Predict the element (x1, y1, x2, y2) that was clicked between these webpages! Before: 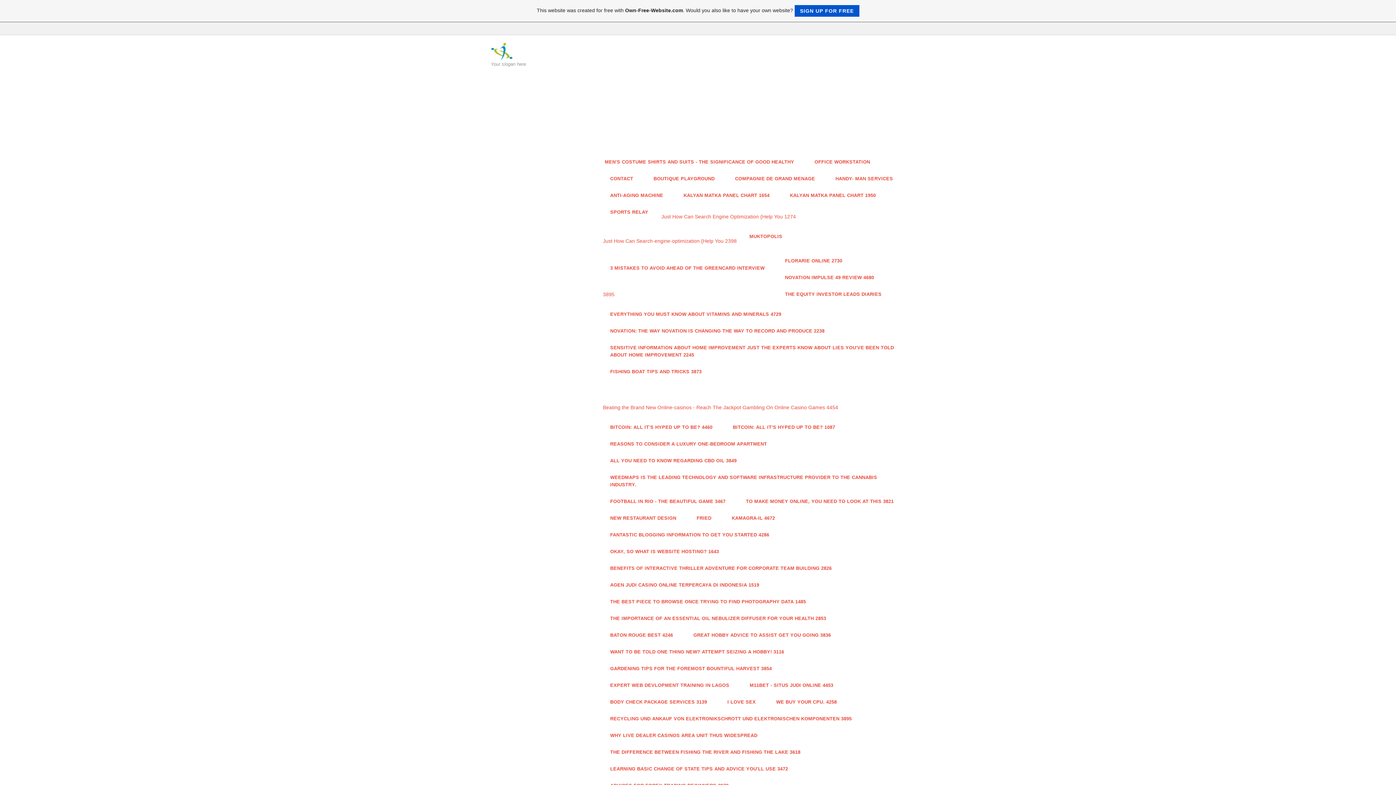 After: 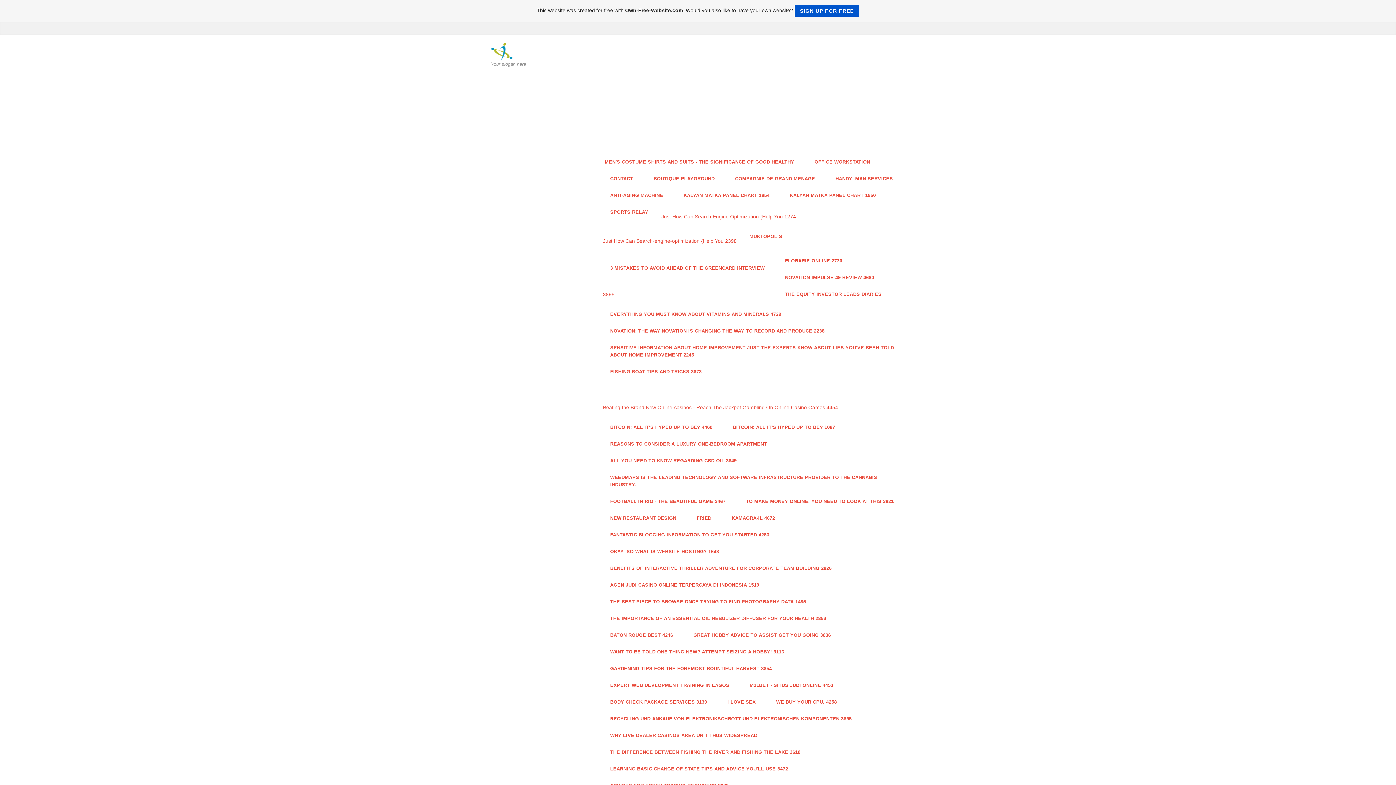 Action: bbox: (603, 694, 714, 710) label: BODY CHECK PACKAGE SERVICES 3139